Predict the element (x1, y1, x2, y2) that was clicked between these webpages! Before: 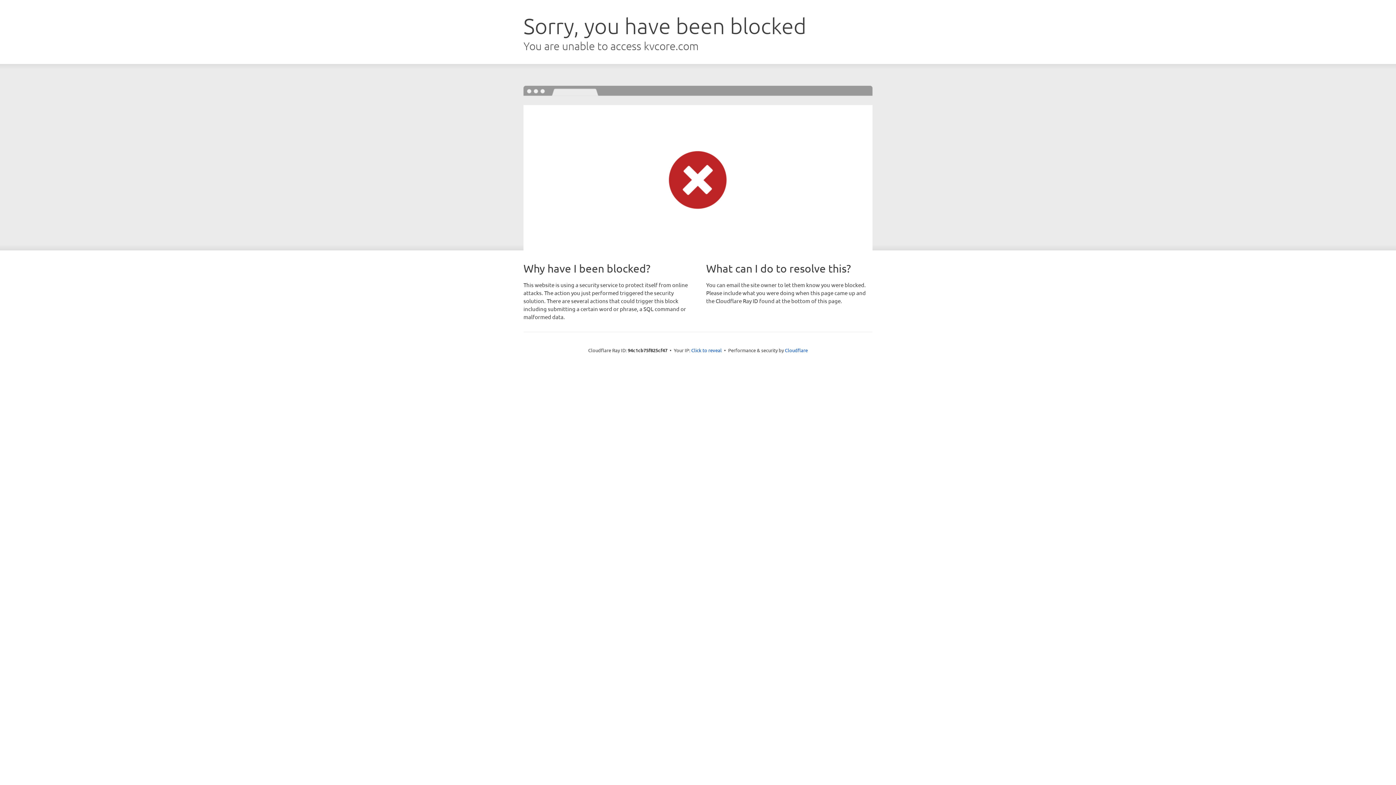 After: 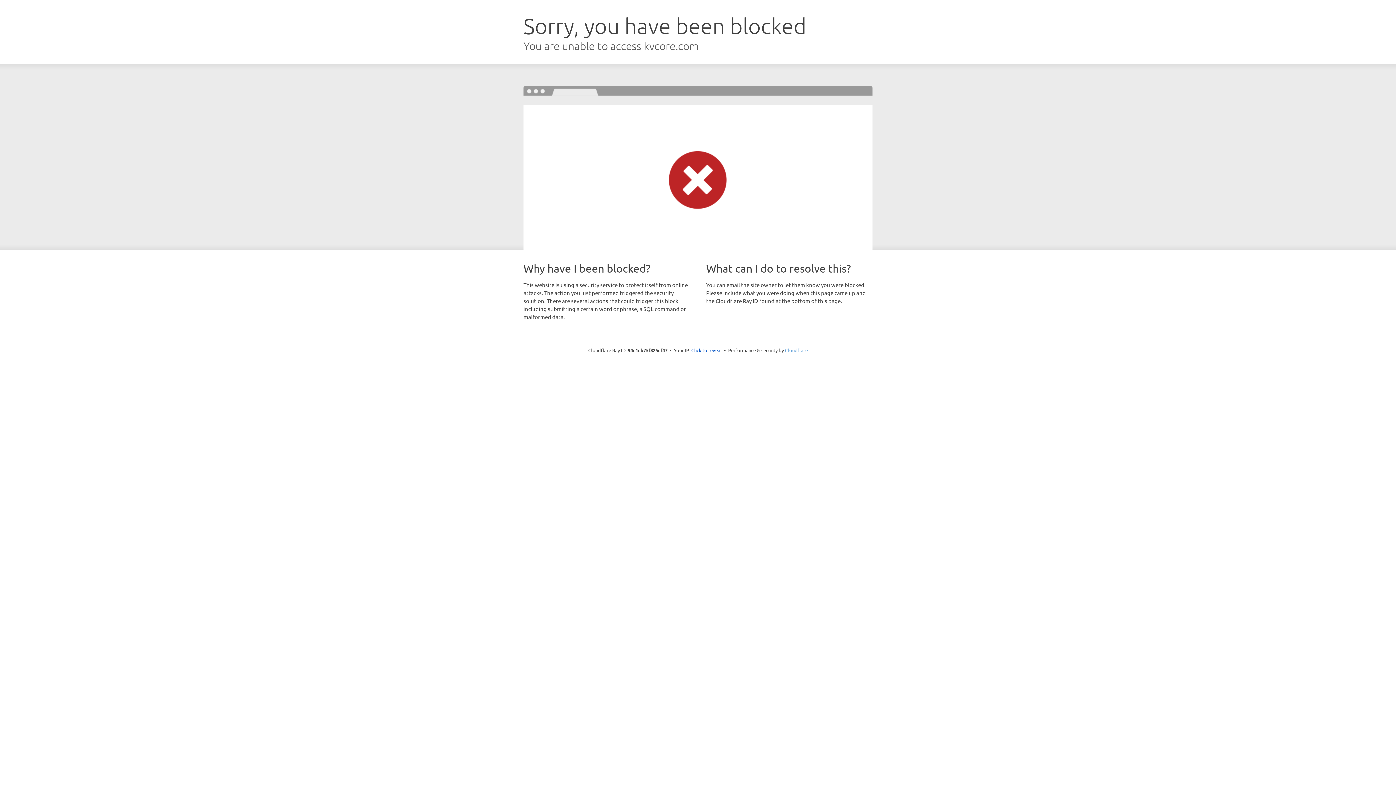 Action: bbox: (785, 347, 808, 353) label: Cloudflare